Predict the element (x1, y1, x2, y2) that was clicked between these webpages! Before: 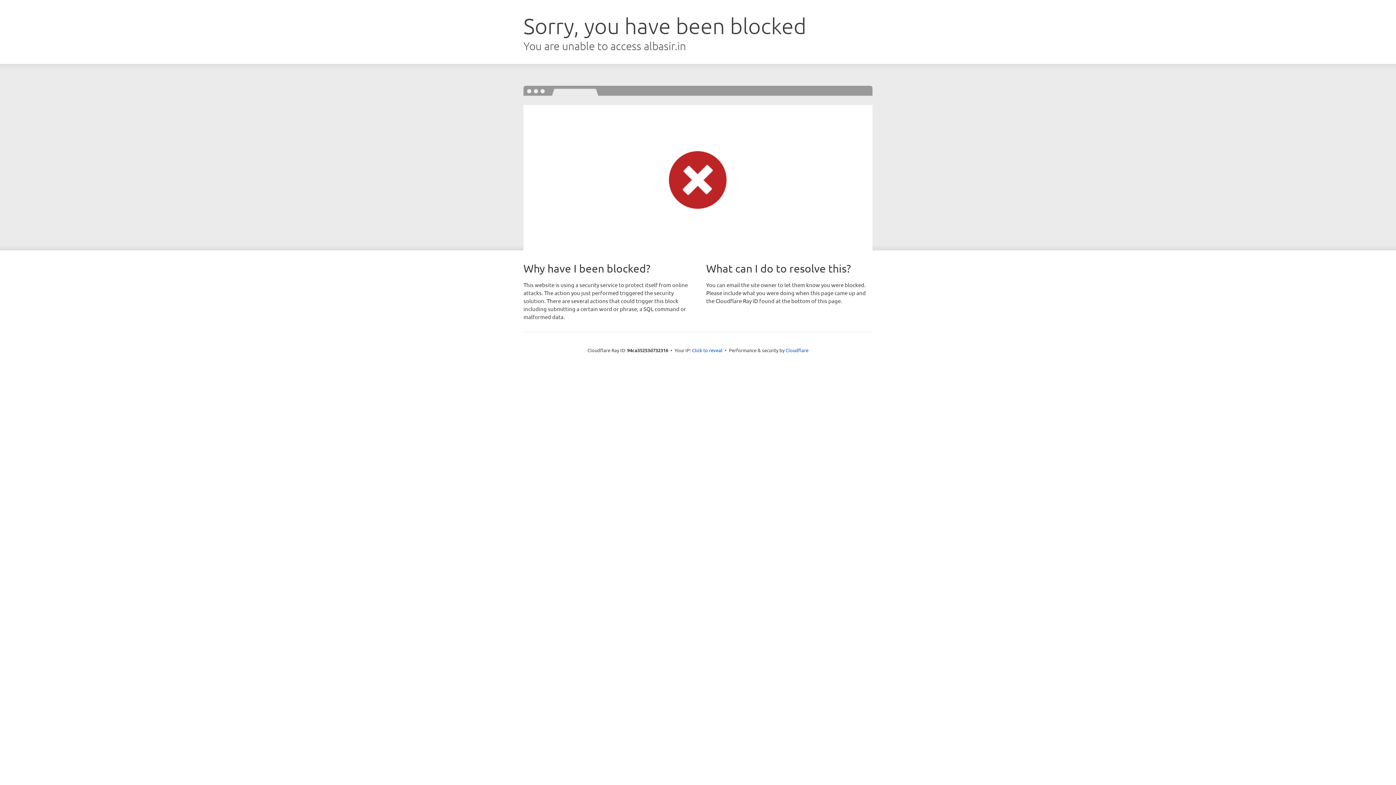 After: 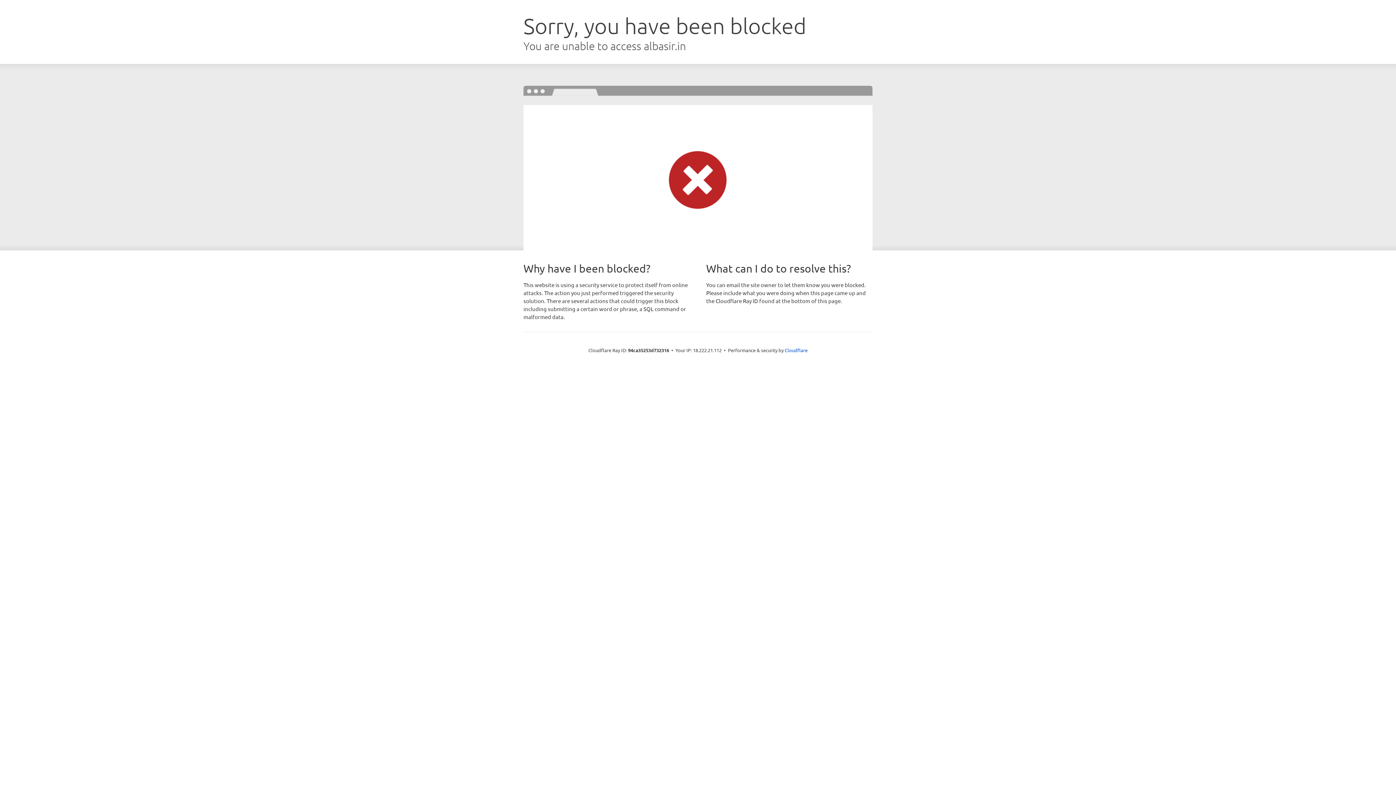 Action: label: Click to reveal bbox: (692, 346, 722, 353)